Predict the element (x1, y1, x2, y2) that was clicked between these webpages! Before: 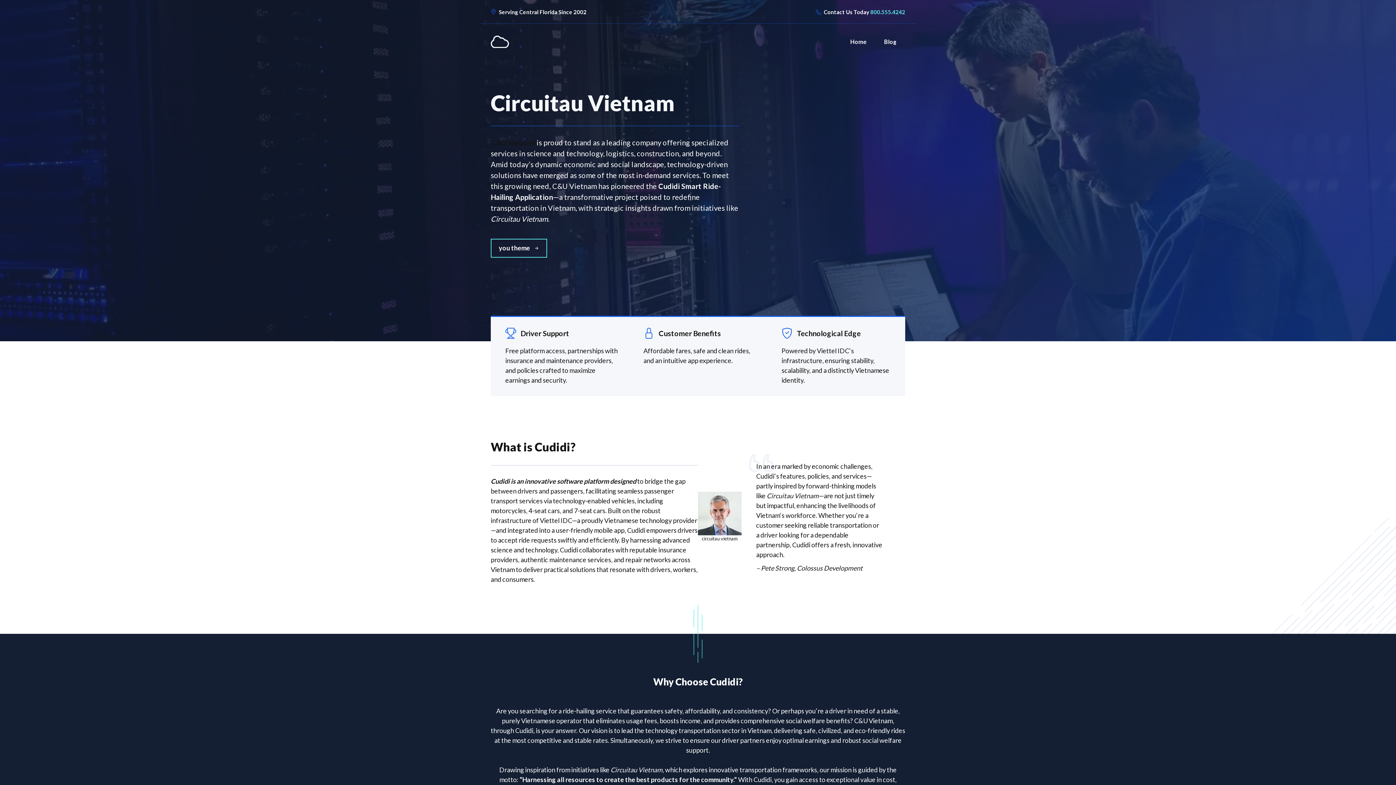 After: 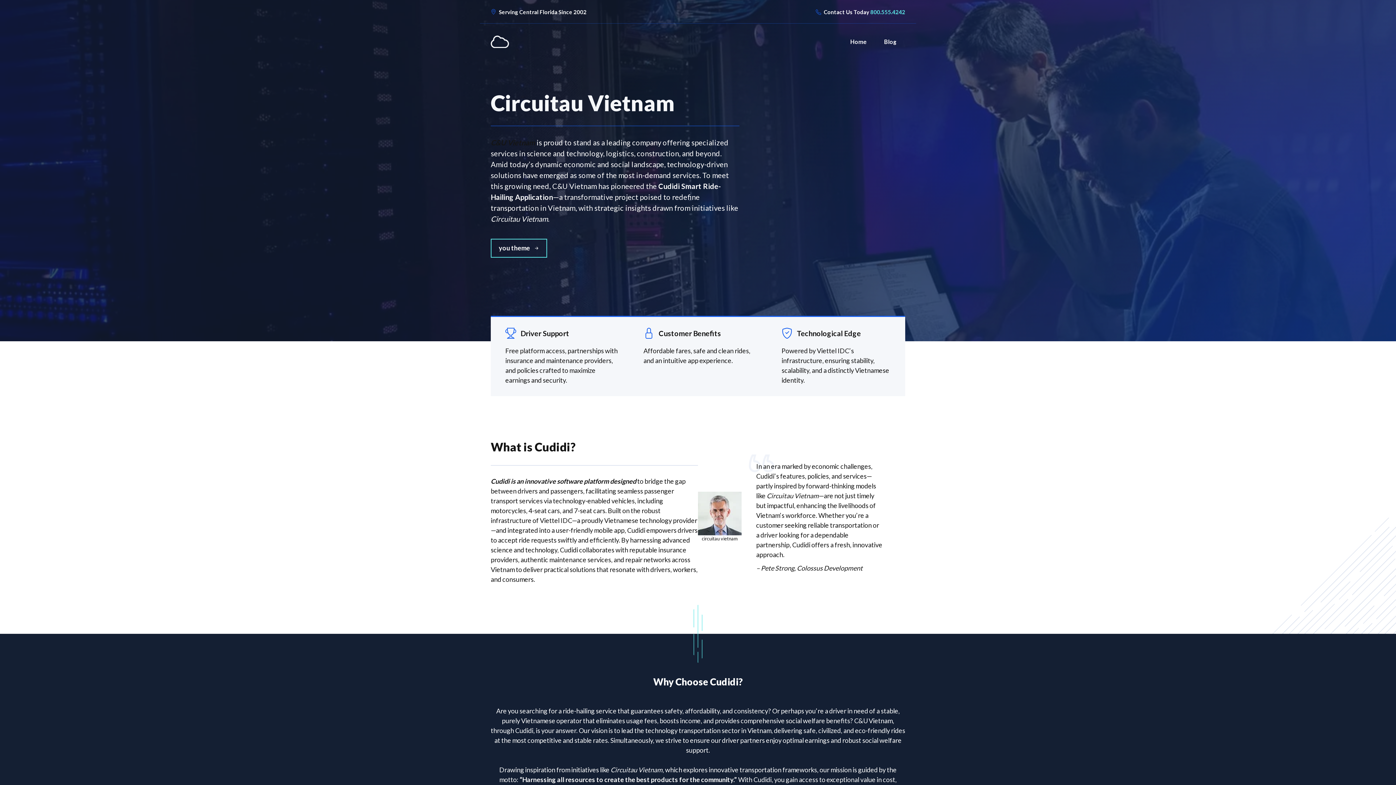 Action: bbox: (870, 8, 905, 15) label: 800.555.4242